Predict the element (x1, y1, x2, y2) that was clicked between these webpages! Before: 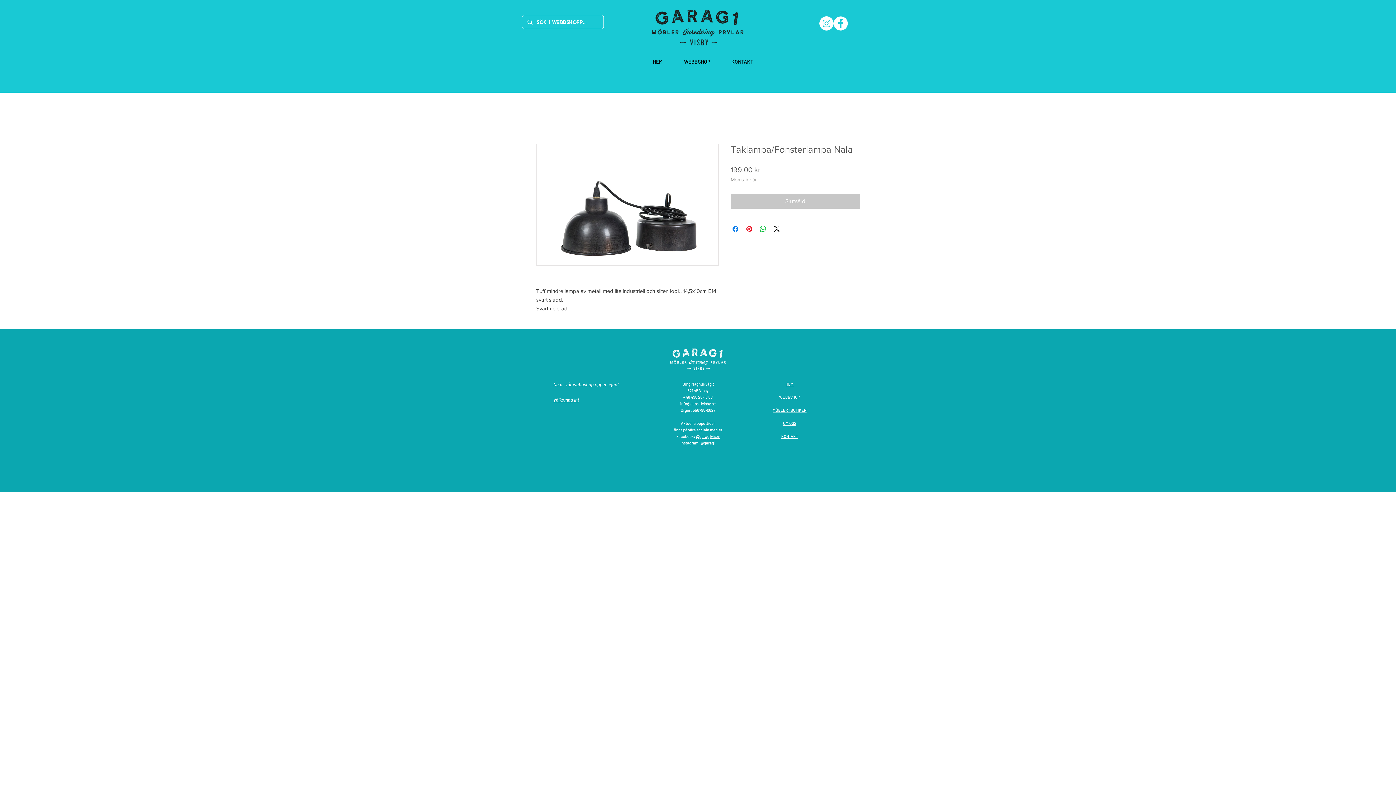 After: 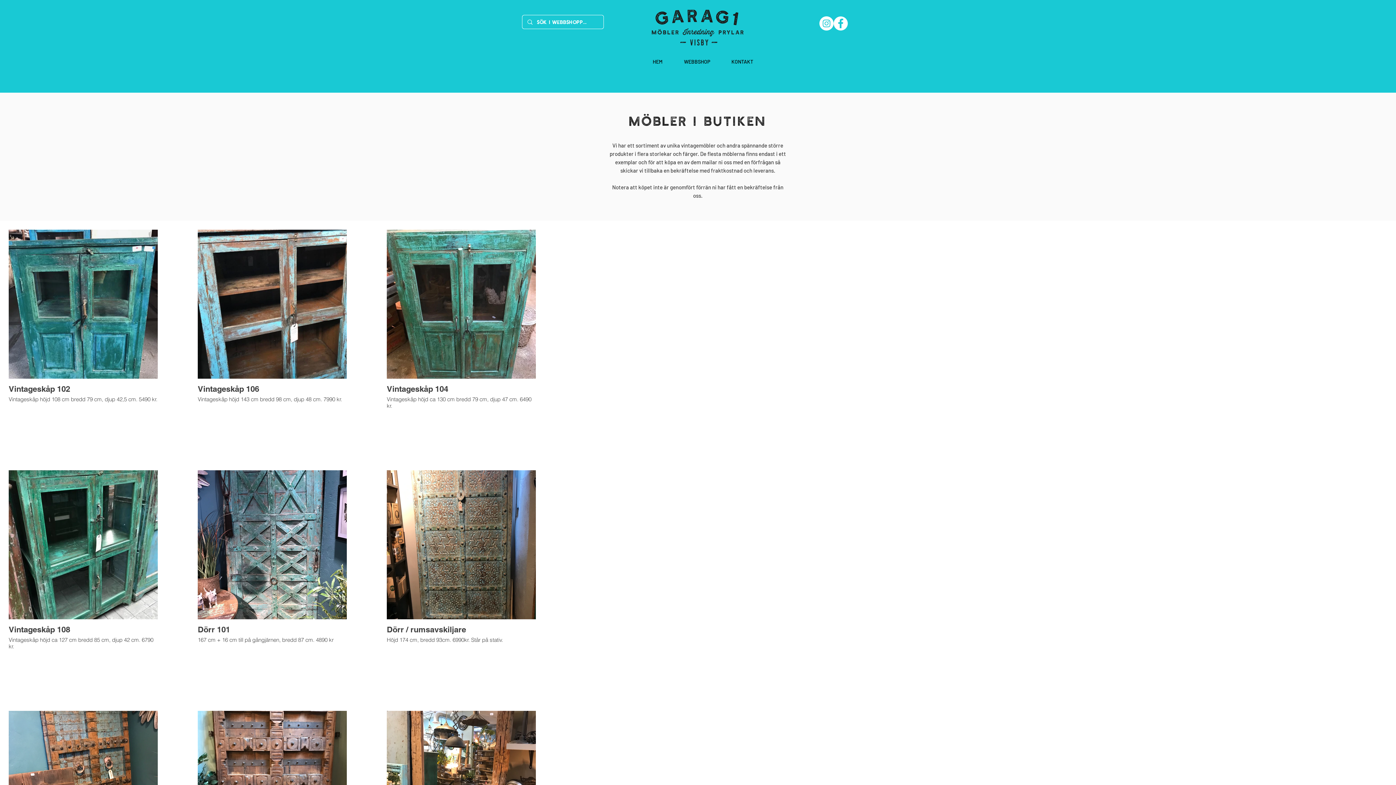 Action: label: MÖBLER I BUTIKEN bbox: (772, 408, 806, 412)